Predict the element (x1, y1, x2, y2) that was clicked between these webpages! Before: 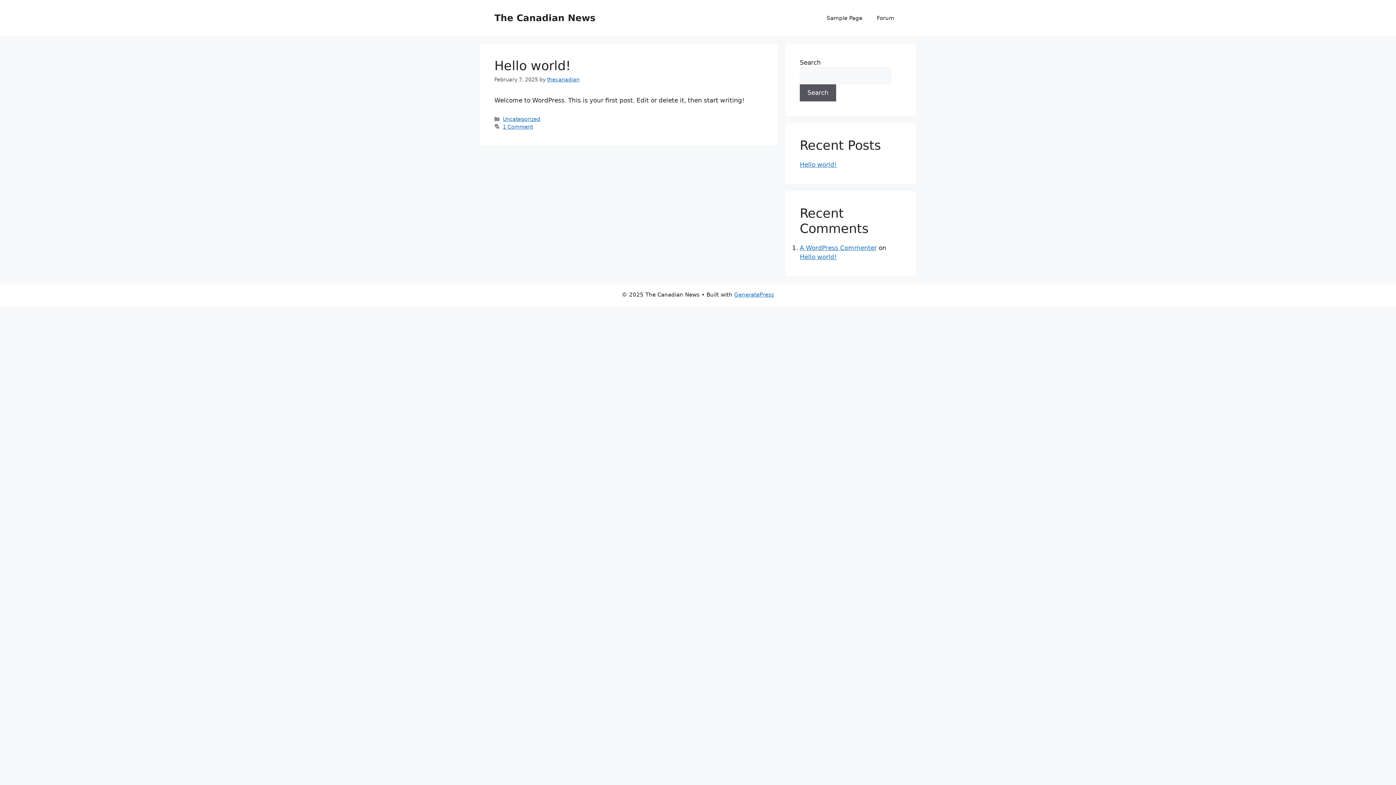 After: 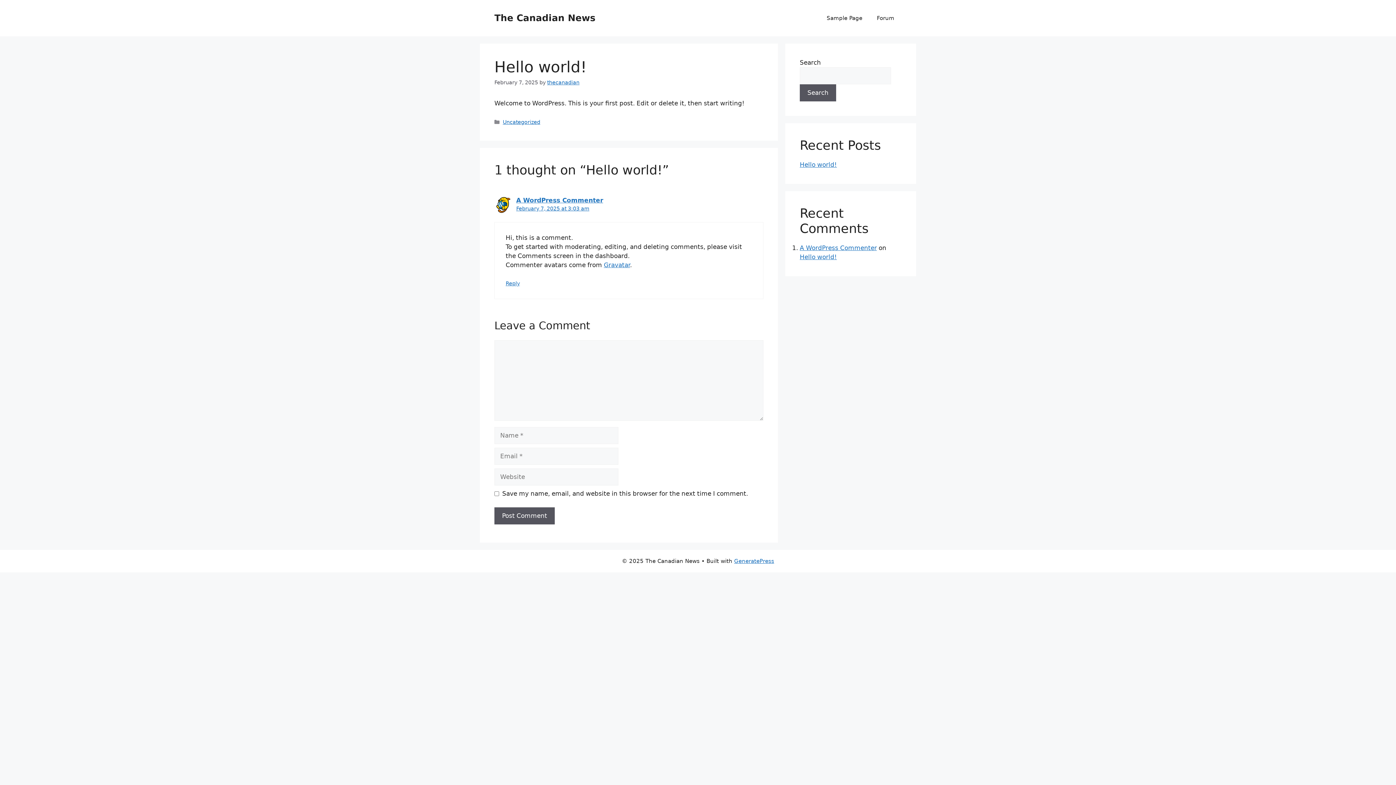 Action: label: Hello world! bbox: (800, 253, 837, 260)